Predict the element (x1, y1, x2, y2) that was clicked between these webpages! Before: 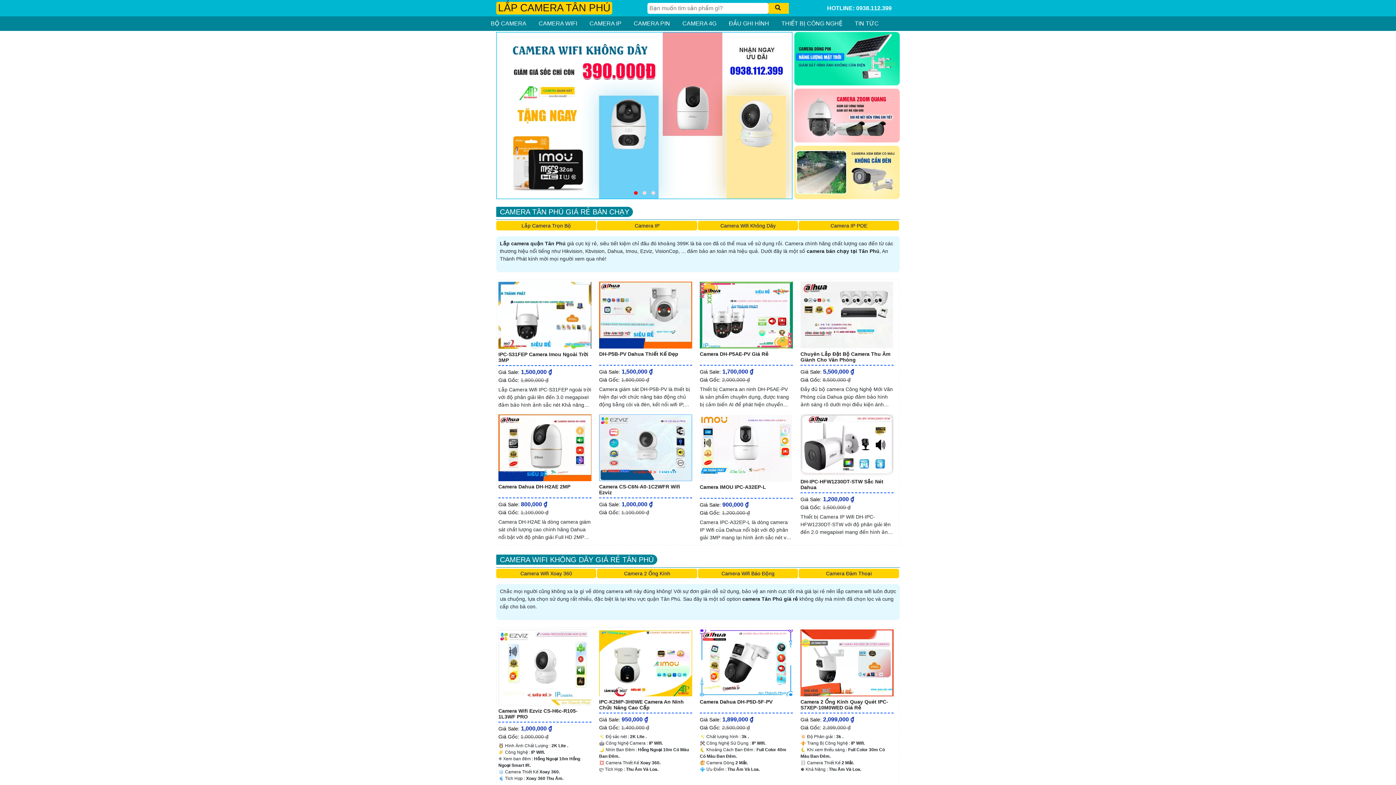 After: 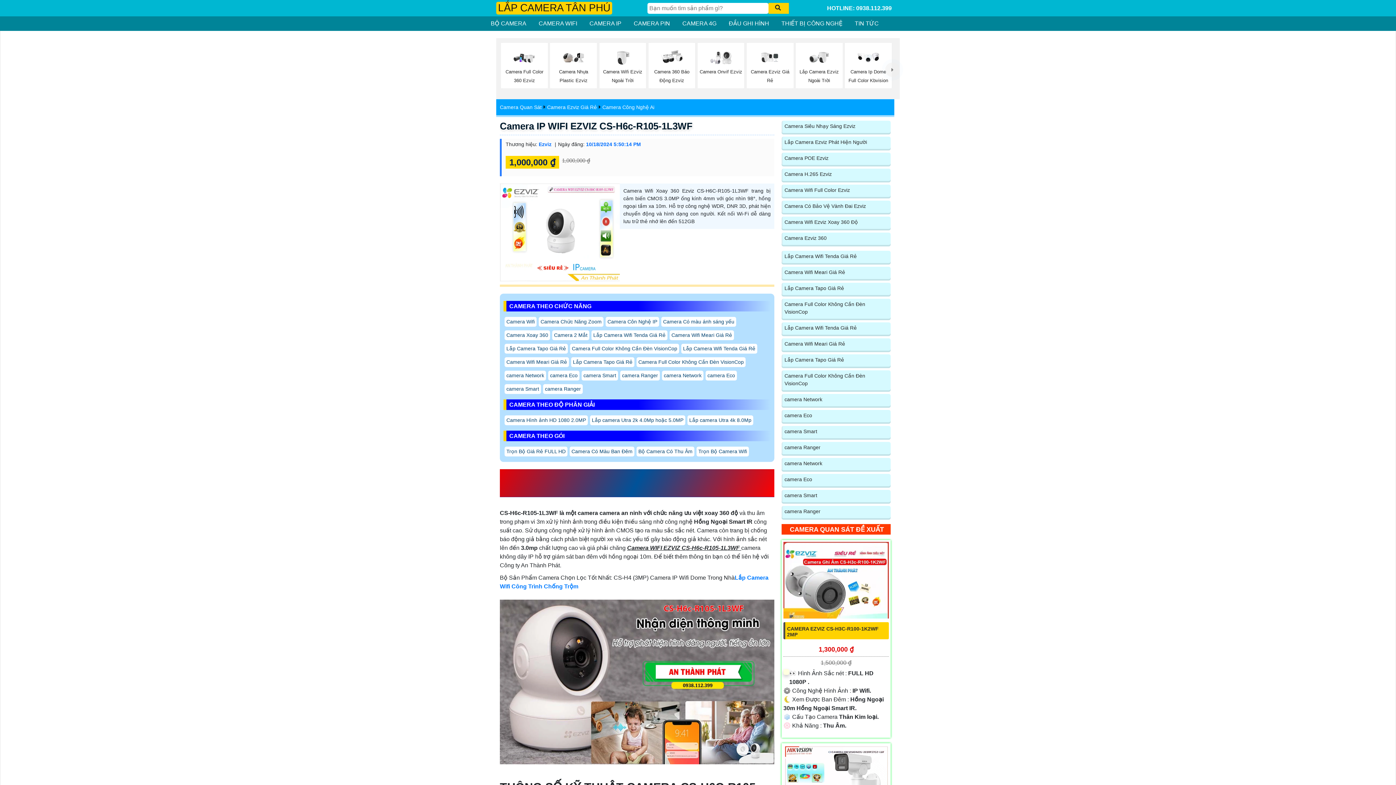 Action: bbox: (498, 708, 577, 719) label: Camera Wifi Ezviz CS-H6c-R105-1L3WF PRO